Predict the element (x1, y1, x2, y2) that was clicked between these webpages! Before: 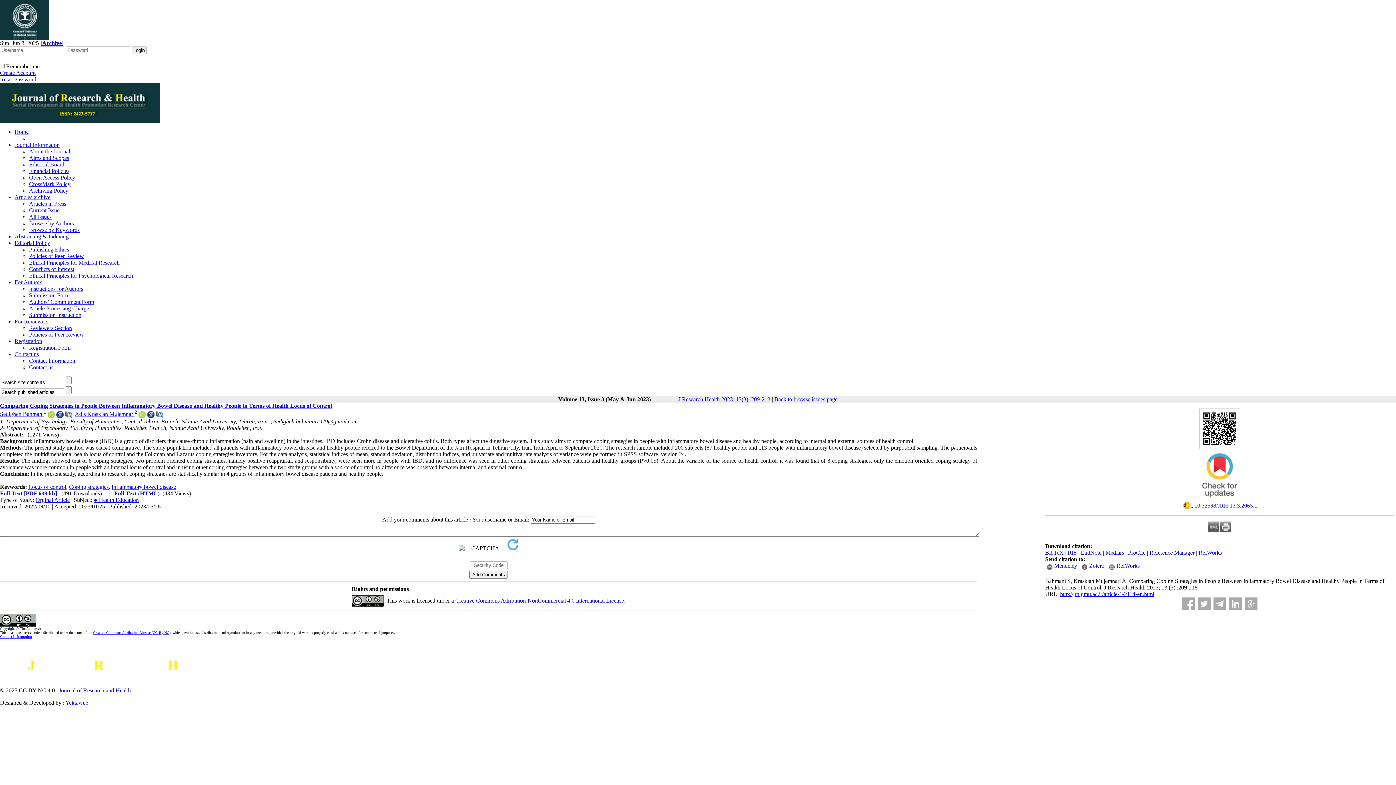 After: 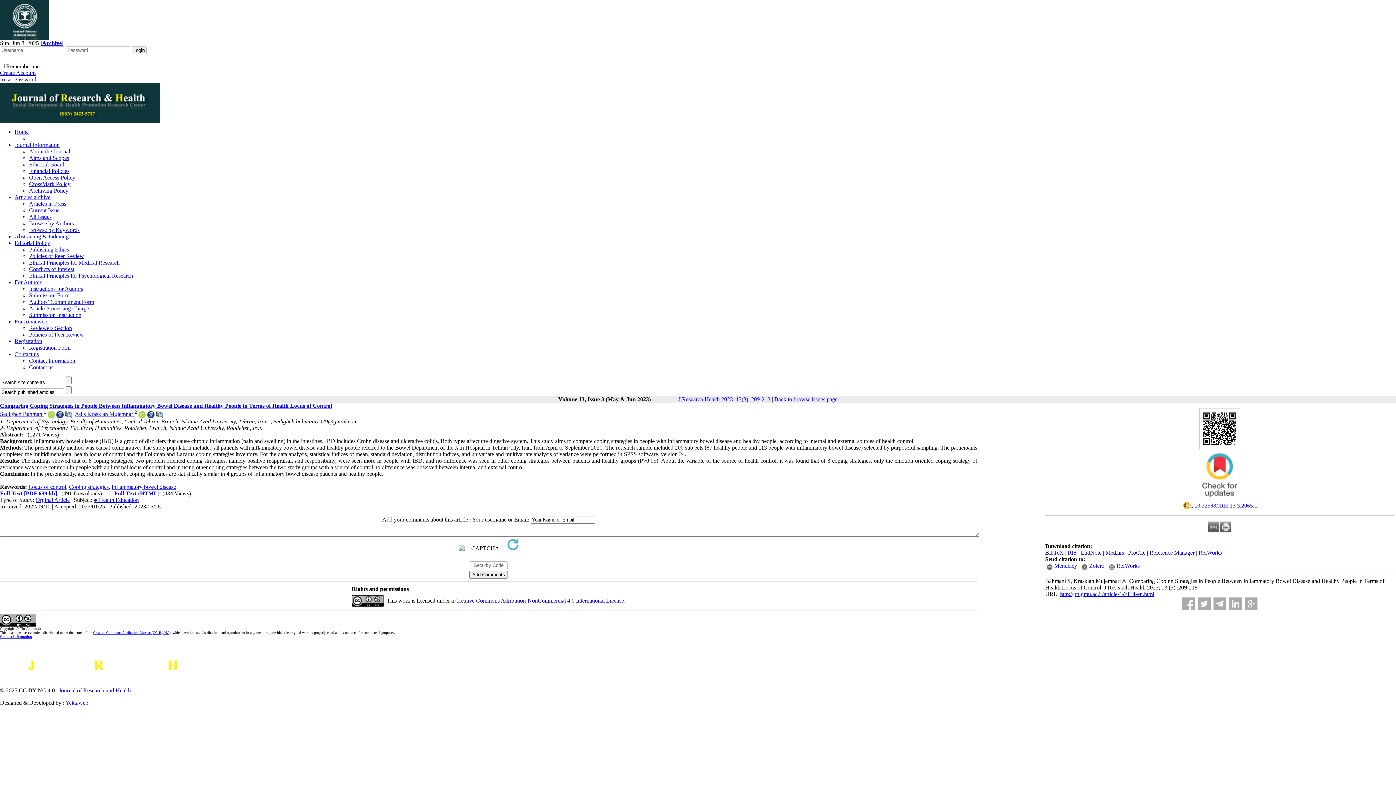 Action: label: Mendeley bbox: (1054, 562, 1077, 569)